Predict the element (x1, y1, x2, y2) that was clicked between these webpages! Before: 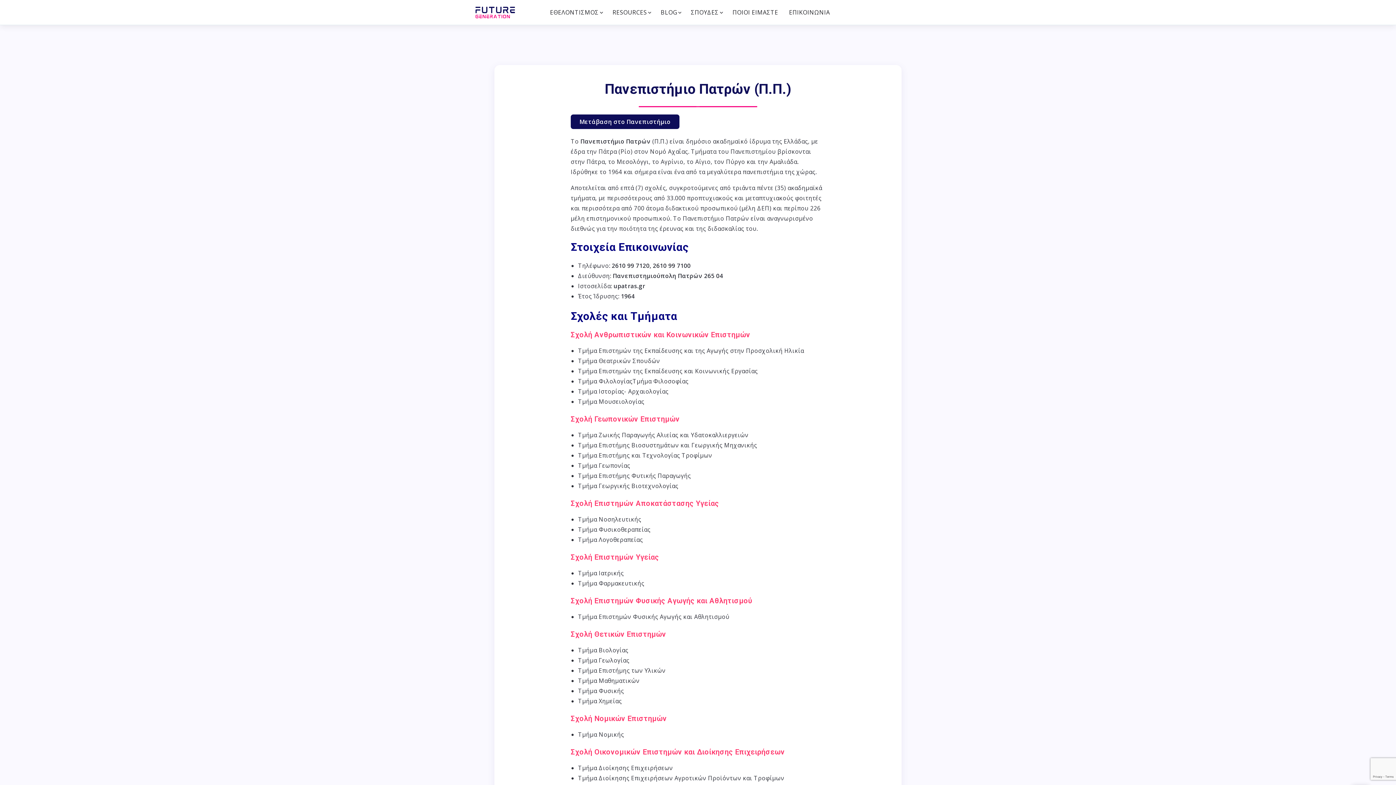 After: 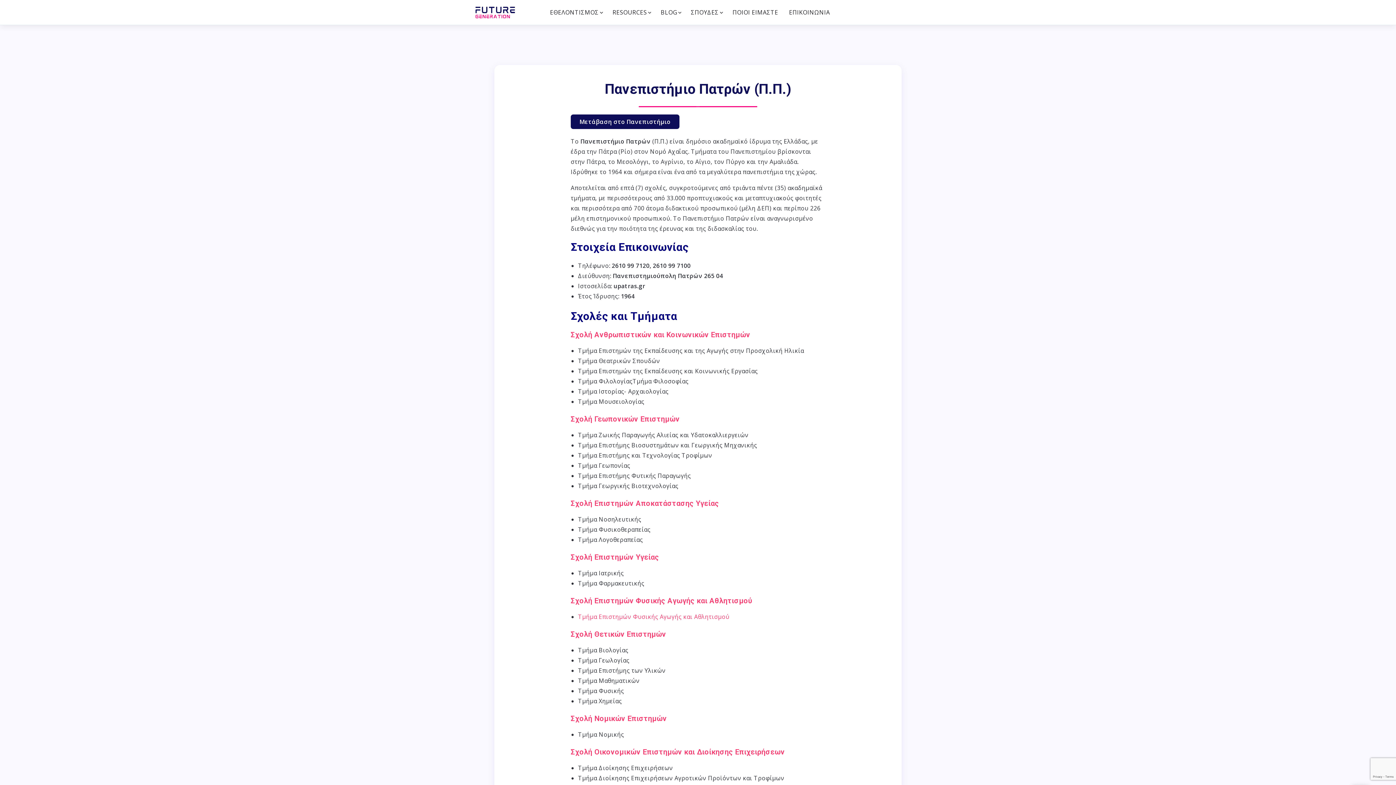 Action: bbox: (578, 613, 729, 621) label: Τμήμα Επιστημών Φυσικής Αγωγής και Αθλητισμού